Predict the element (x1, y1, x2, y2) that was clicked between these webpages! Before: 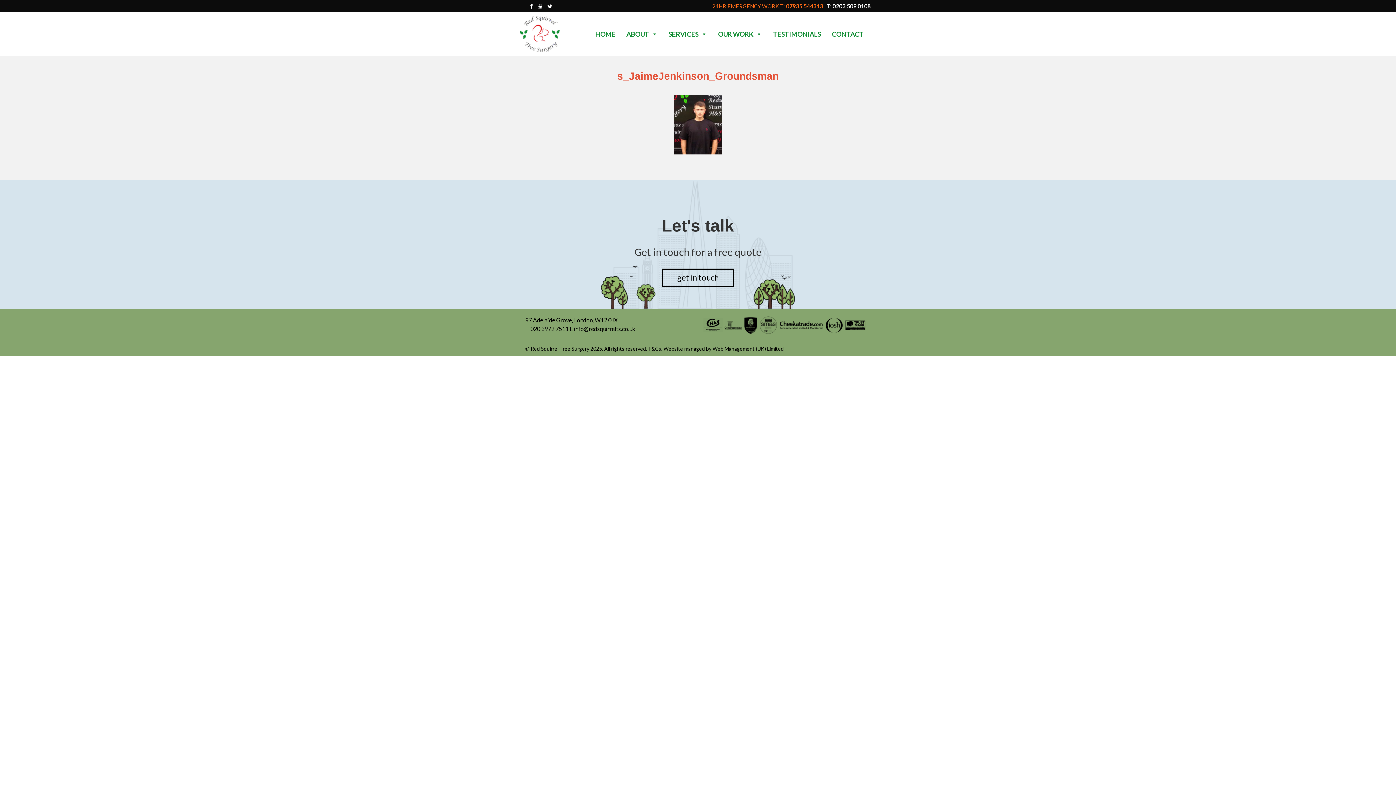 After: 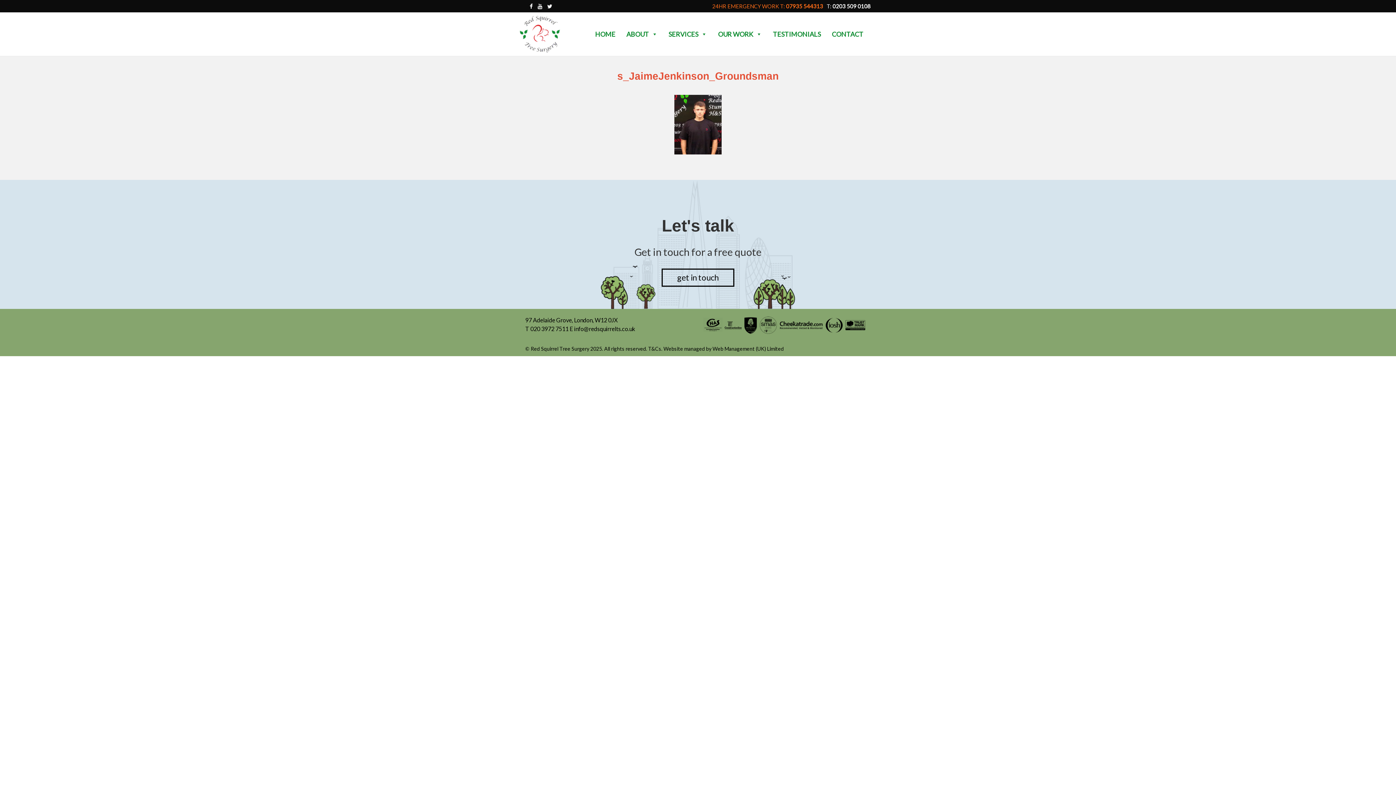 Action: bbox: (844, 321, 866, 327)